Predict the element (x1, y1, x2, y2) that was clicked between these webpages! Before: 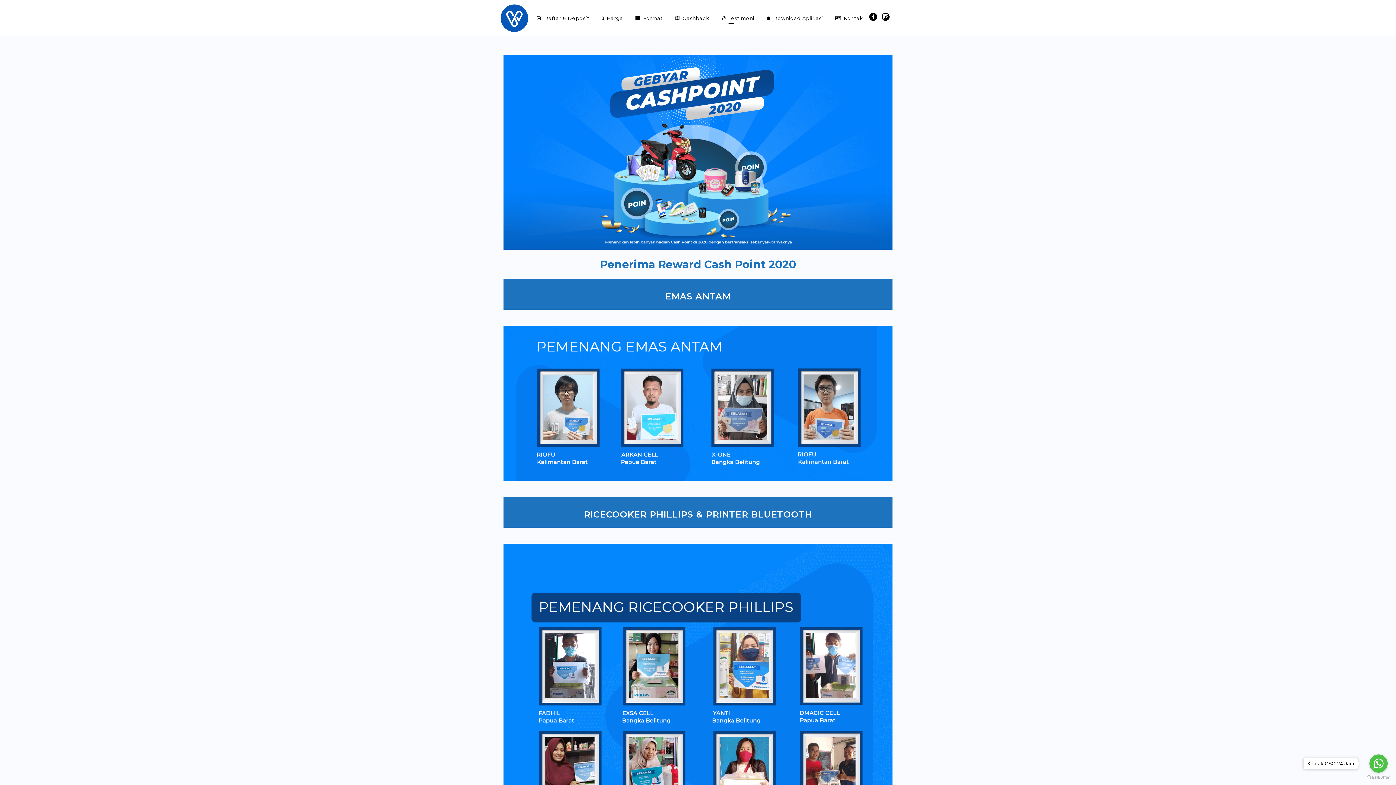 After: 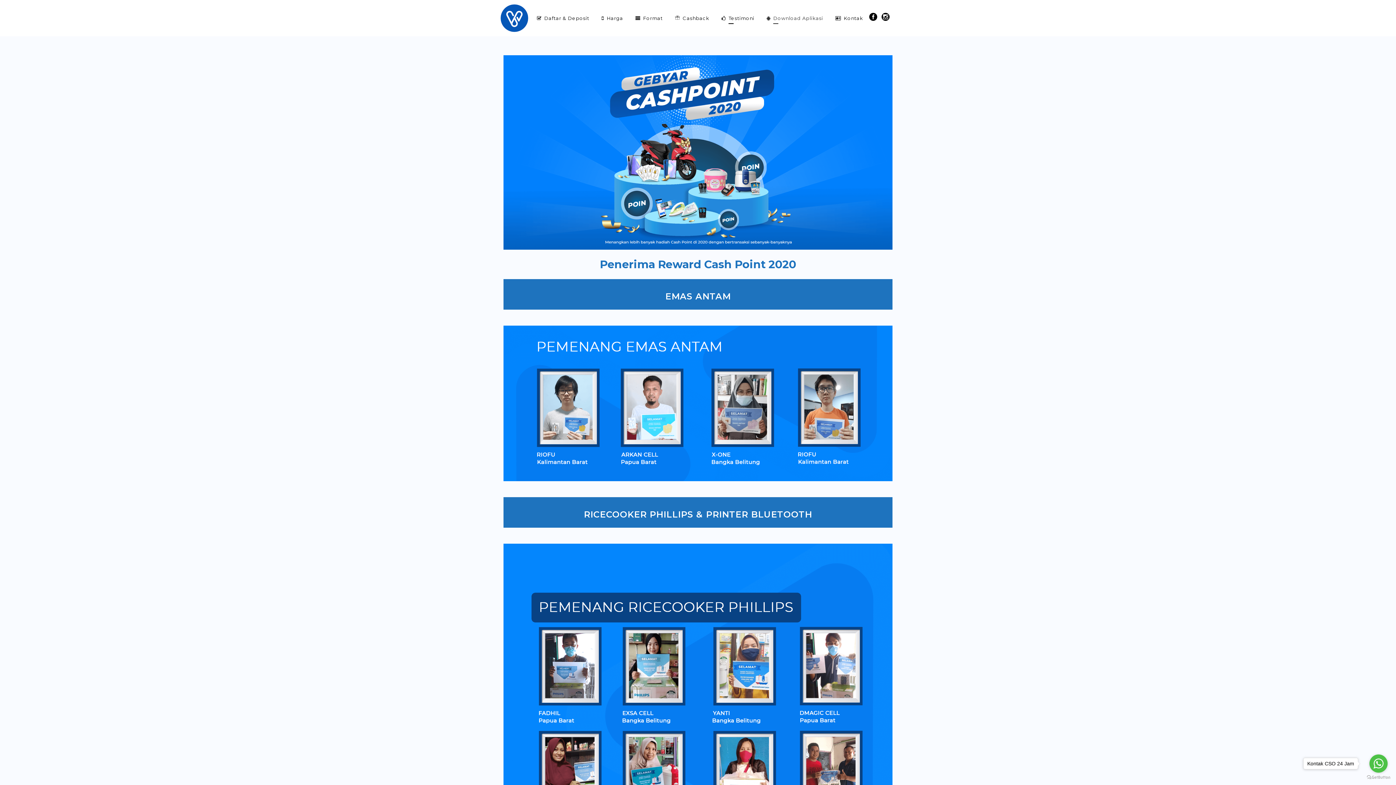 Action: bbox: (760, 0, 829, 36) label: Download Aplikasi